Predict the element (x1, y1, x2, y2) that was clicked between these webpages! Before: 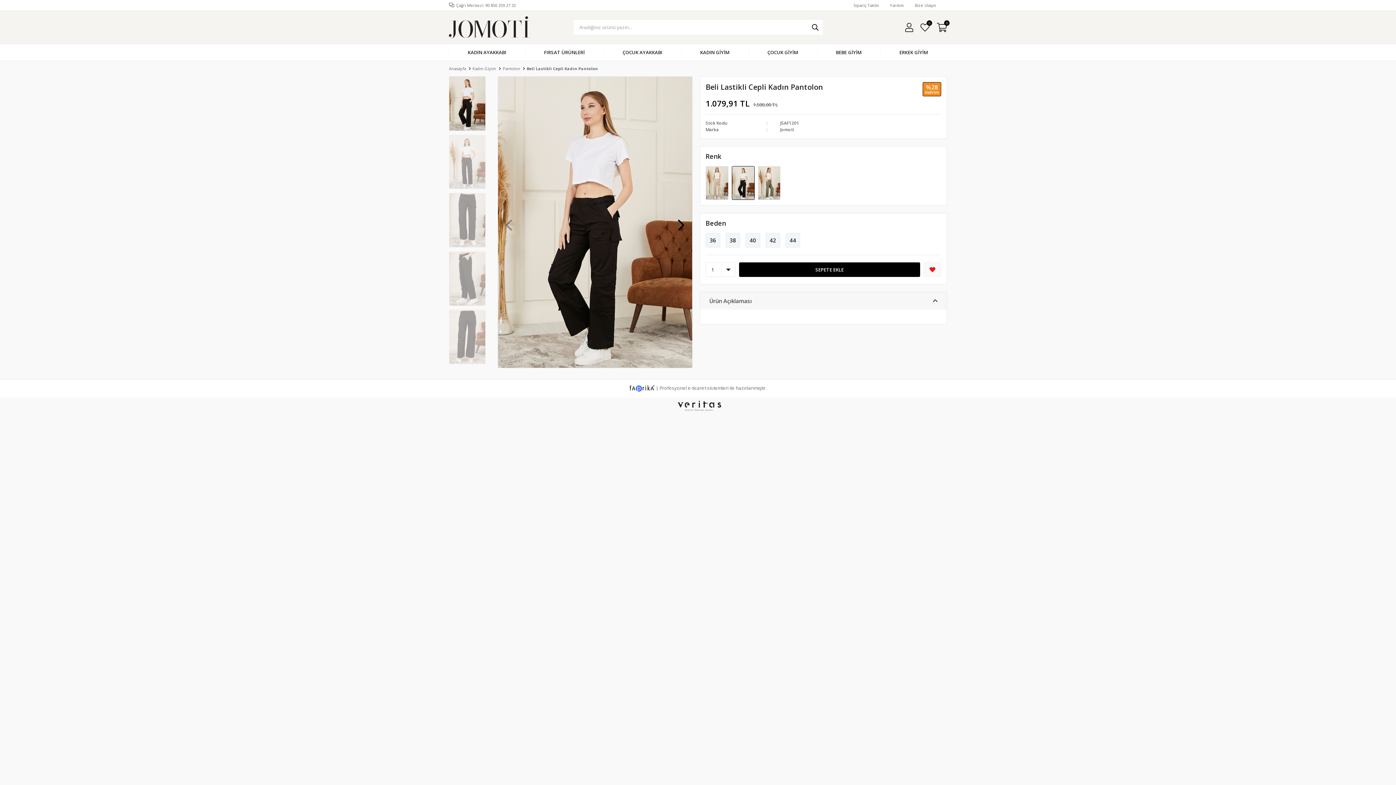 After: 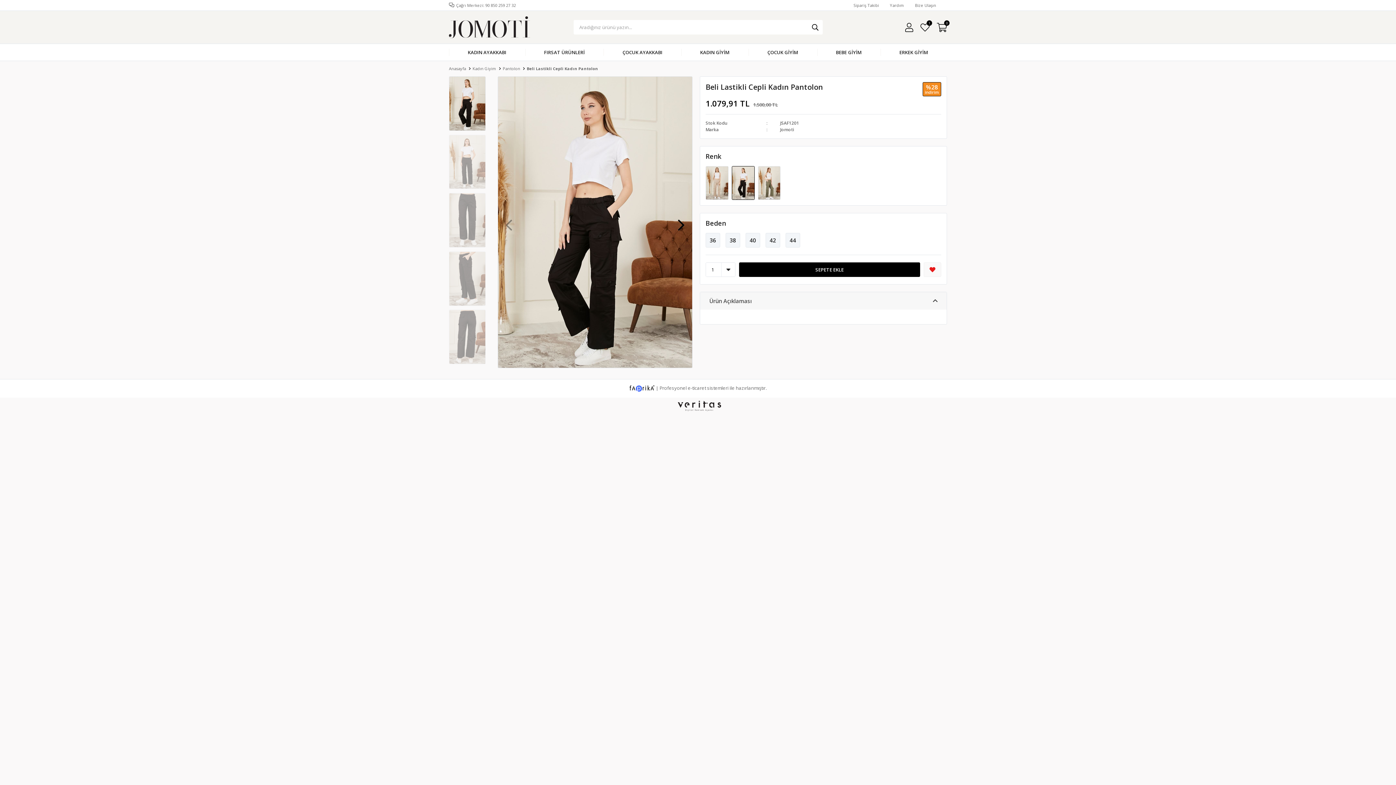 Action: bbox: (924, 262, 941, 277)